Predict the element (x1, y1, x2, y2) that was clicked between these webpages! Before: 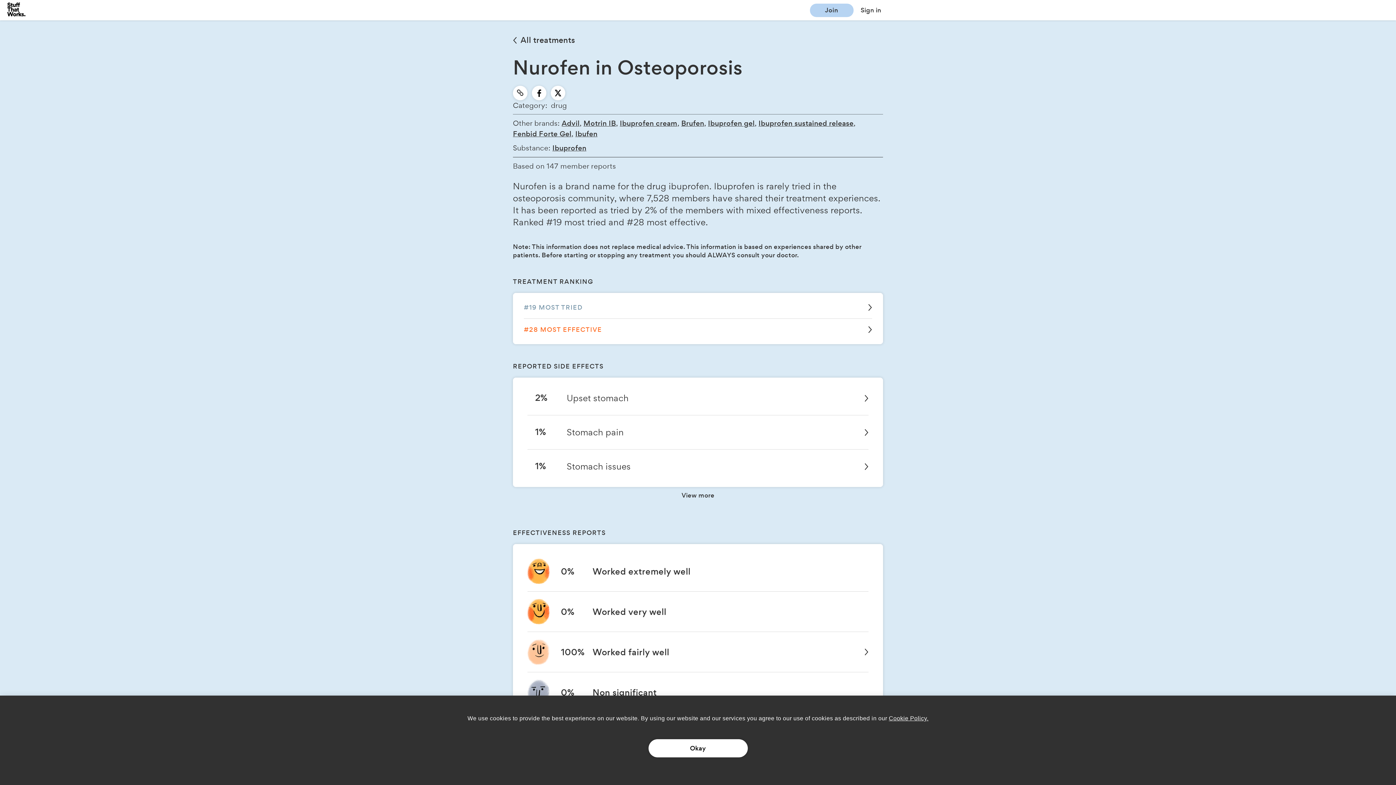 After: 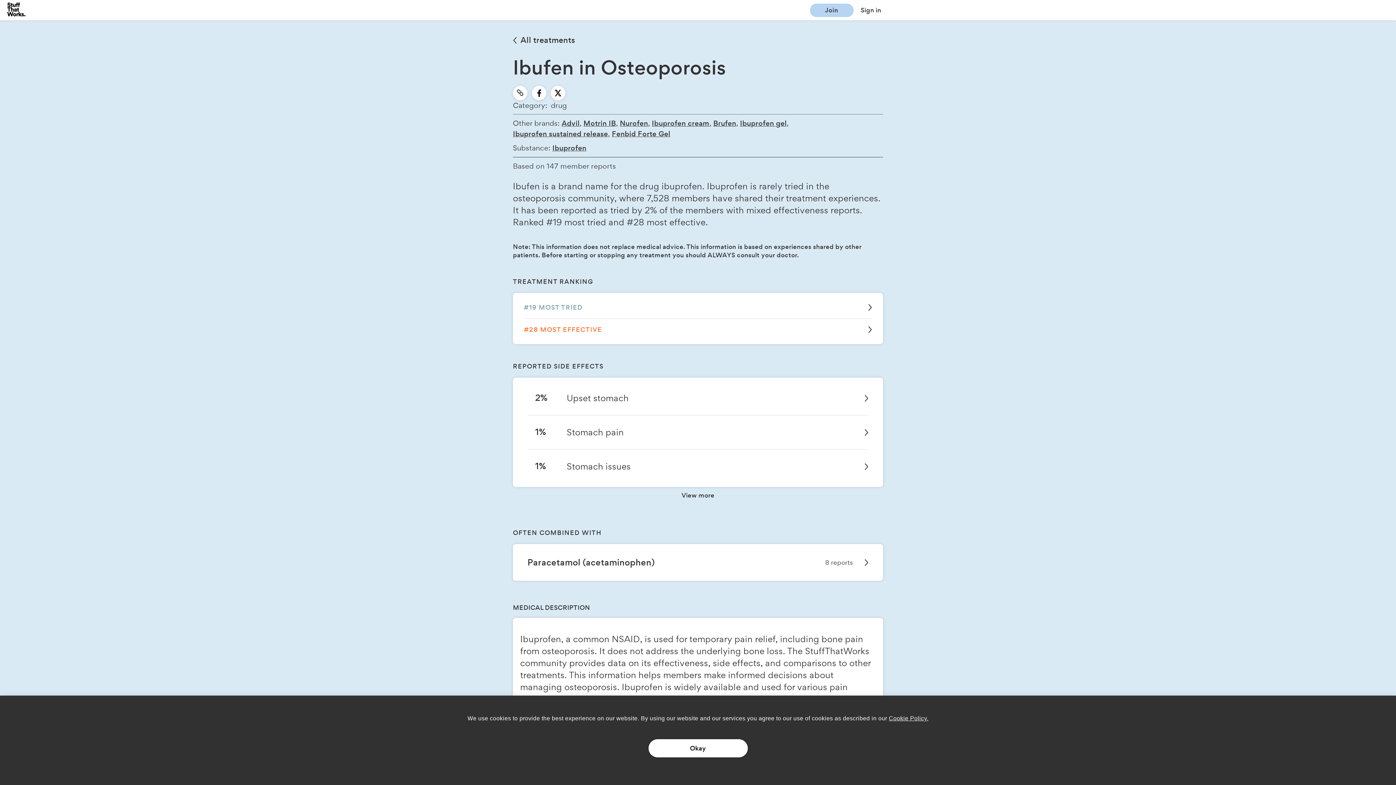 Action: bbox: (575, 128, 597, 139) label: Ibufen